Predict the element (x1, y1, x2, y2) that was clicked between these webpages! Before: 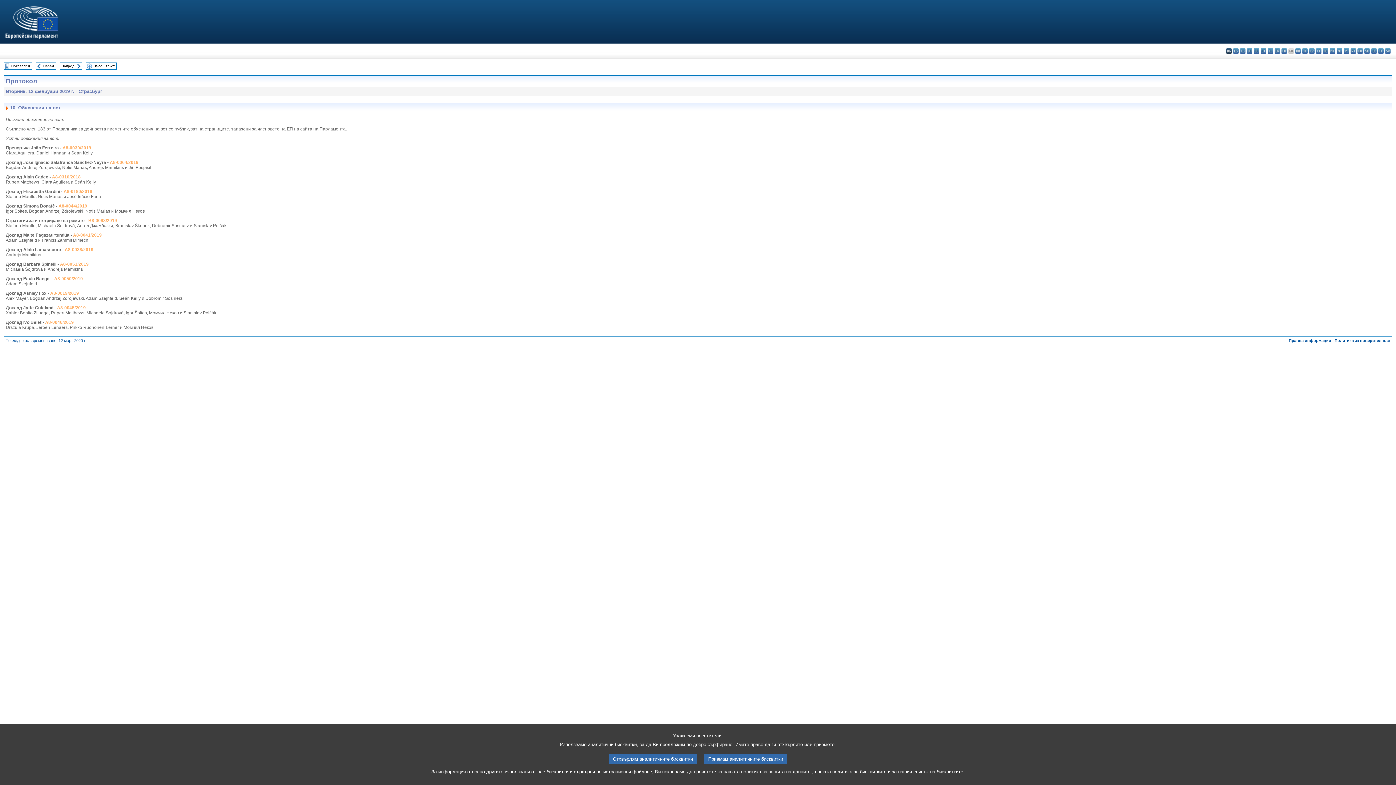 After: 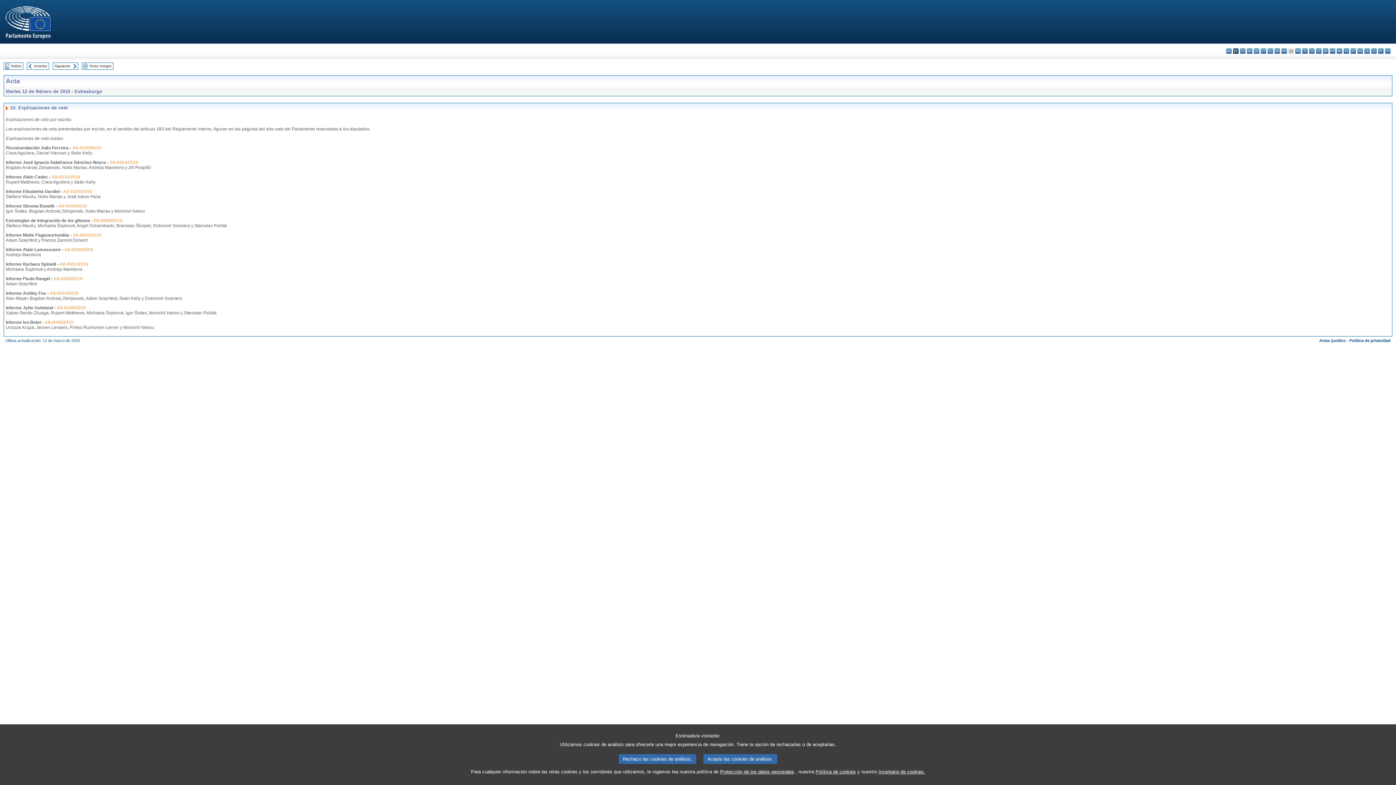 Action: bbox: (1233, 48, 1238, 53) label: es - español